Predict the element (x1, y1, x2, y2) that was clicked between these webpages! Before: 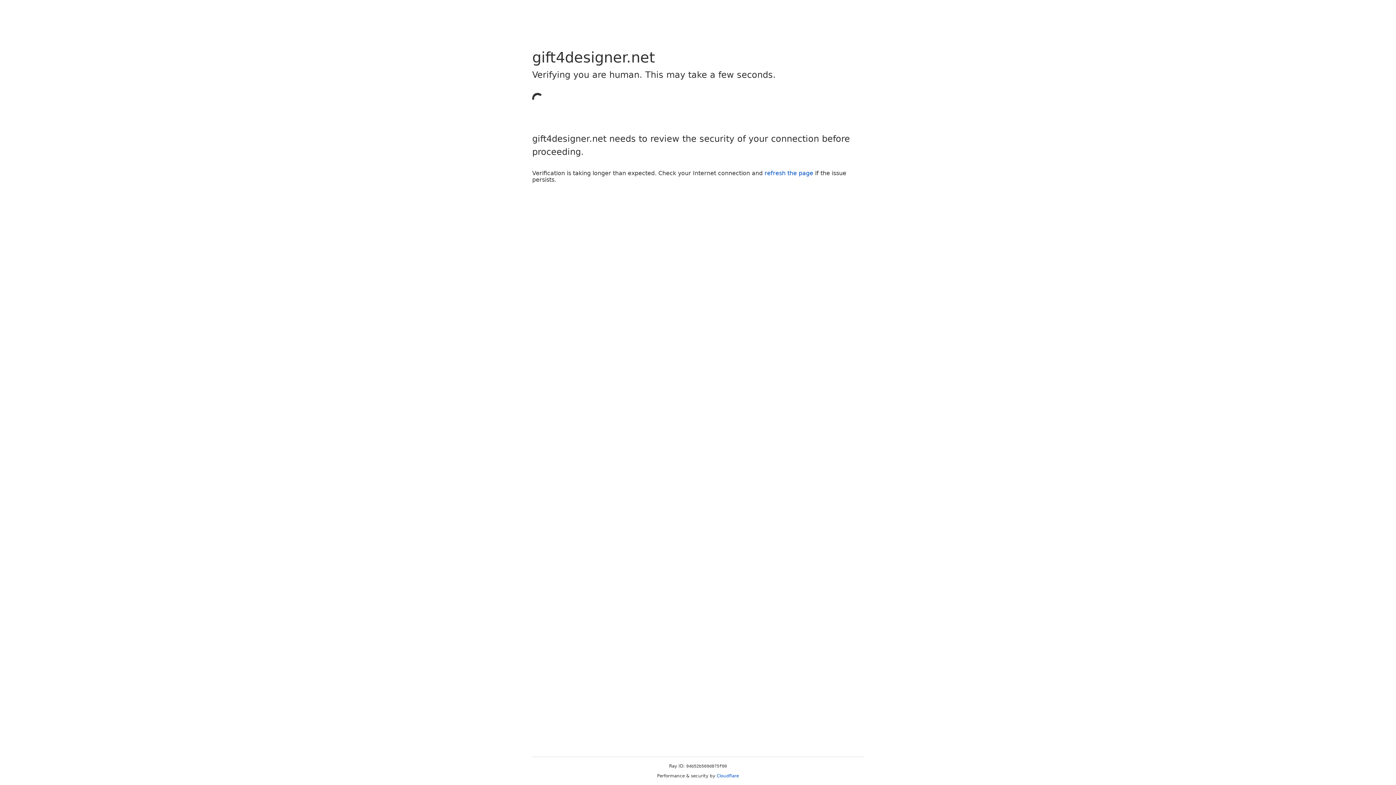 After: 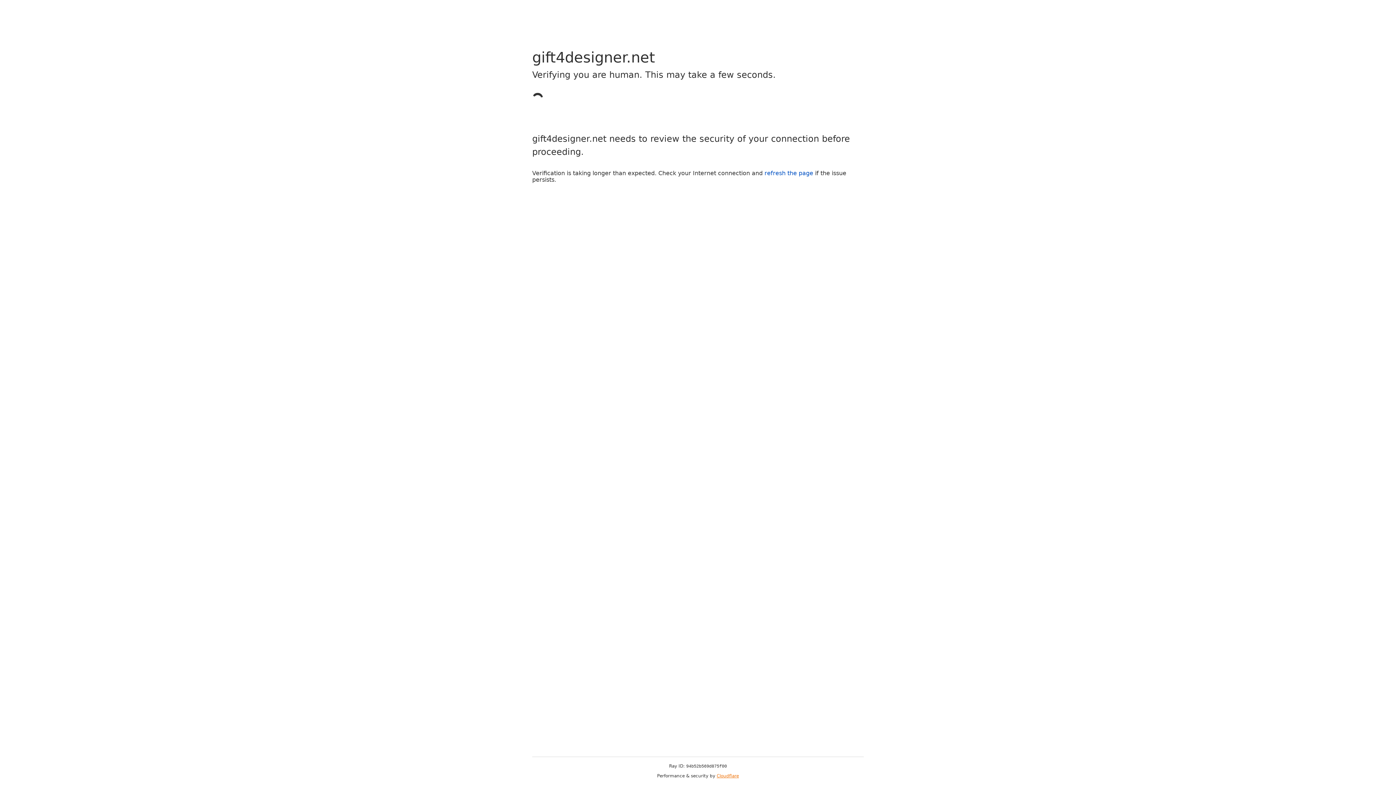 Action: bbox: (716, 773, 739, 778) label: Cloudflare